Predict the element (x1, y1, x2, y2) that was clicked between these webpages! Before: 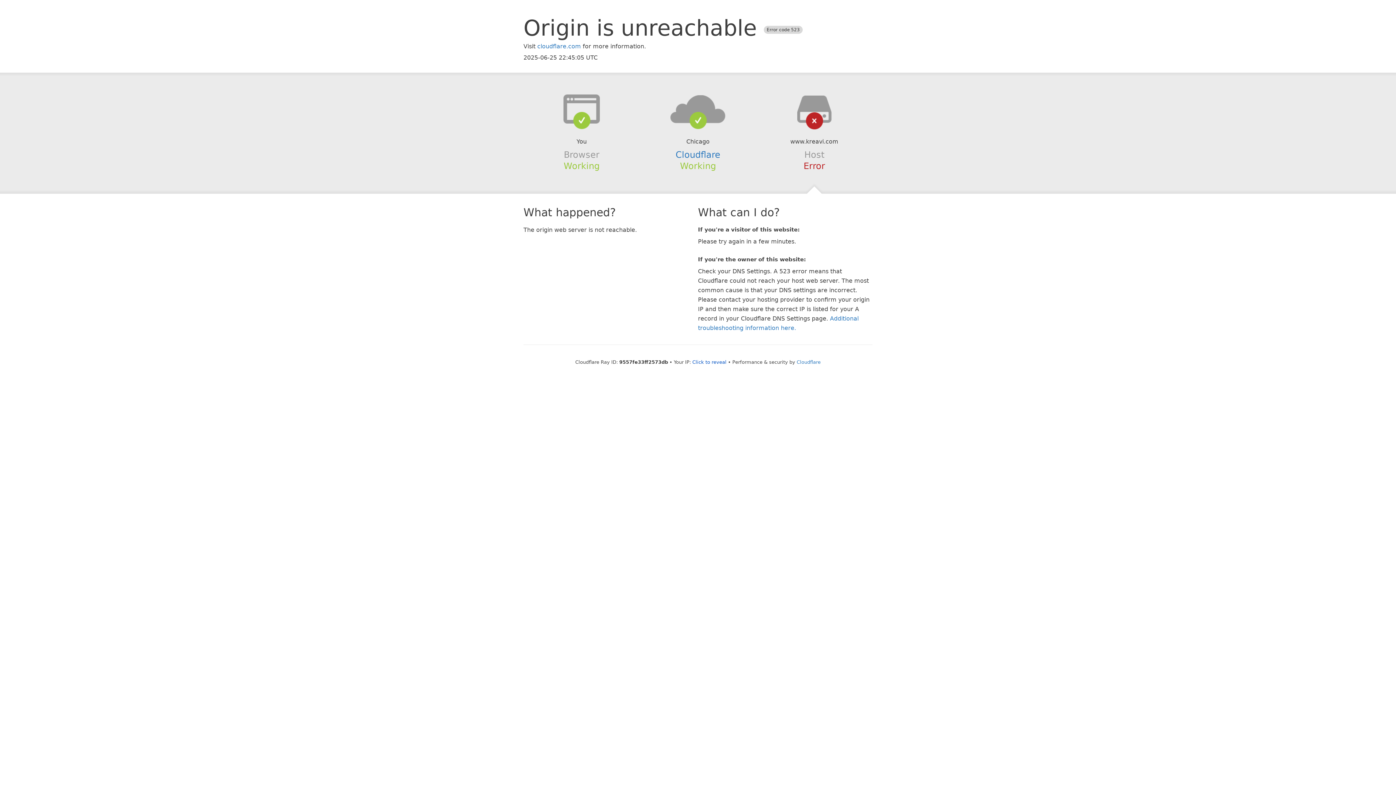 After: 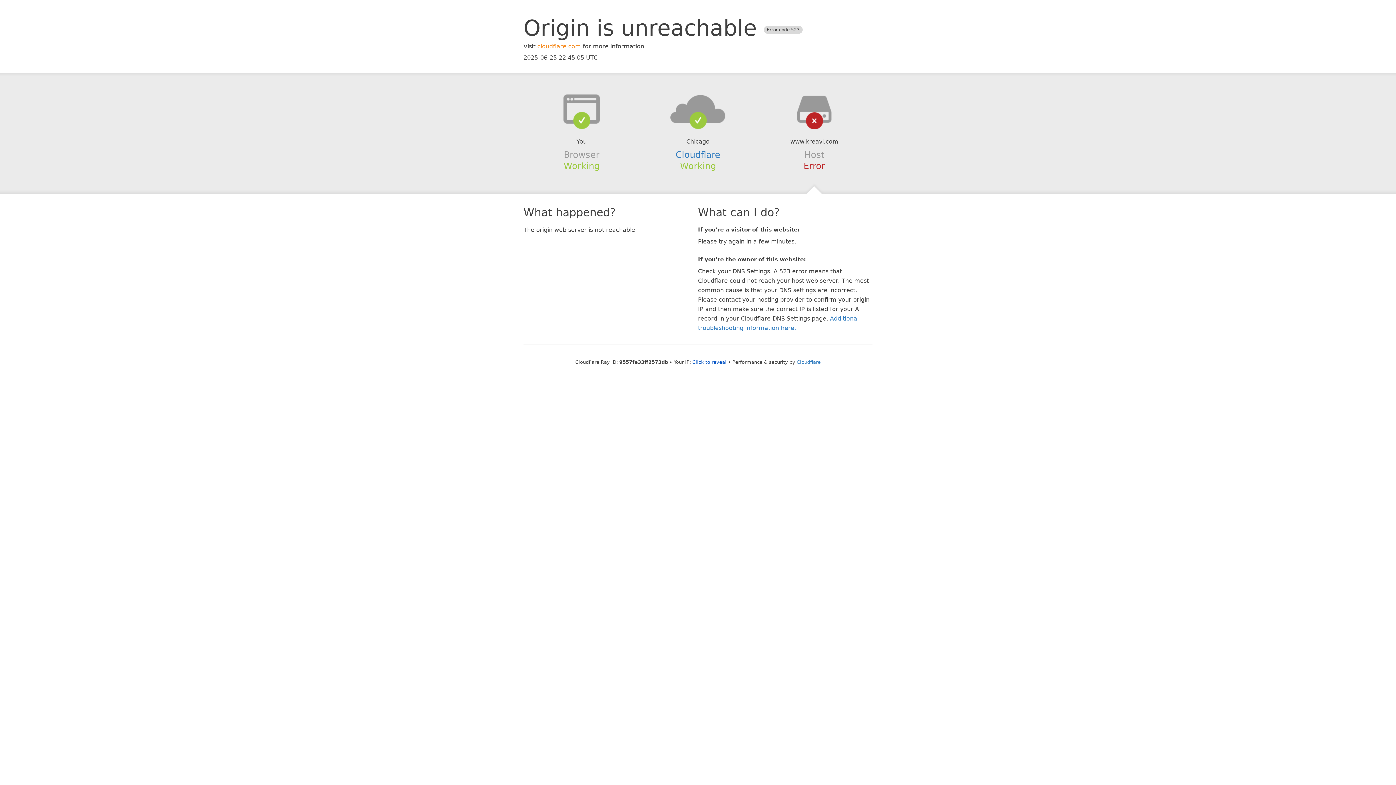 Action: bbox: (537, 42, 581, 49) label: cloudflare.com